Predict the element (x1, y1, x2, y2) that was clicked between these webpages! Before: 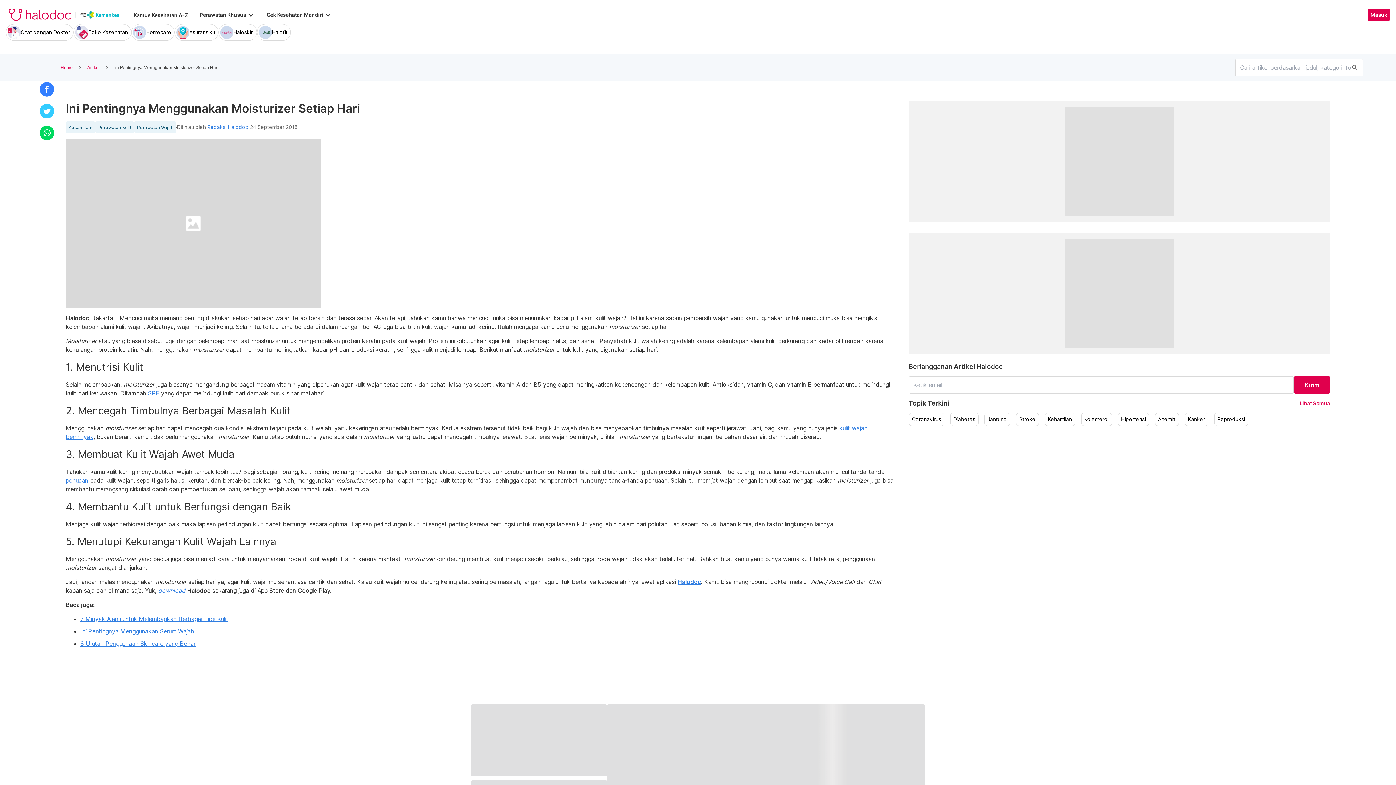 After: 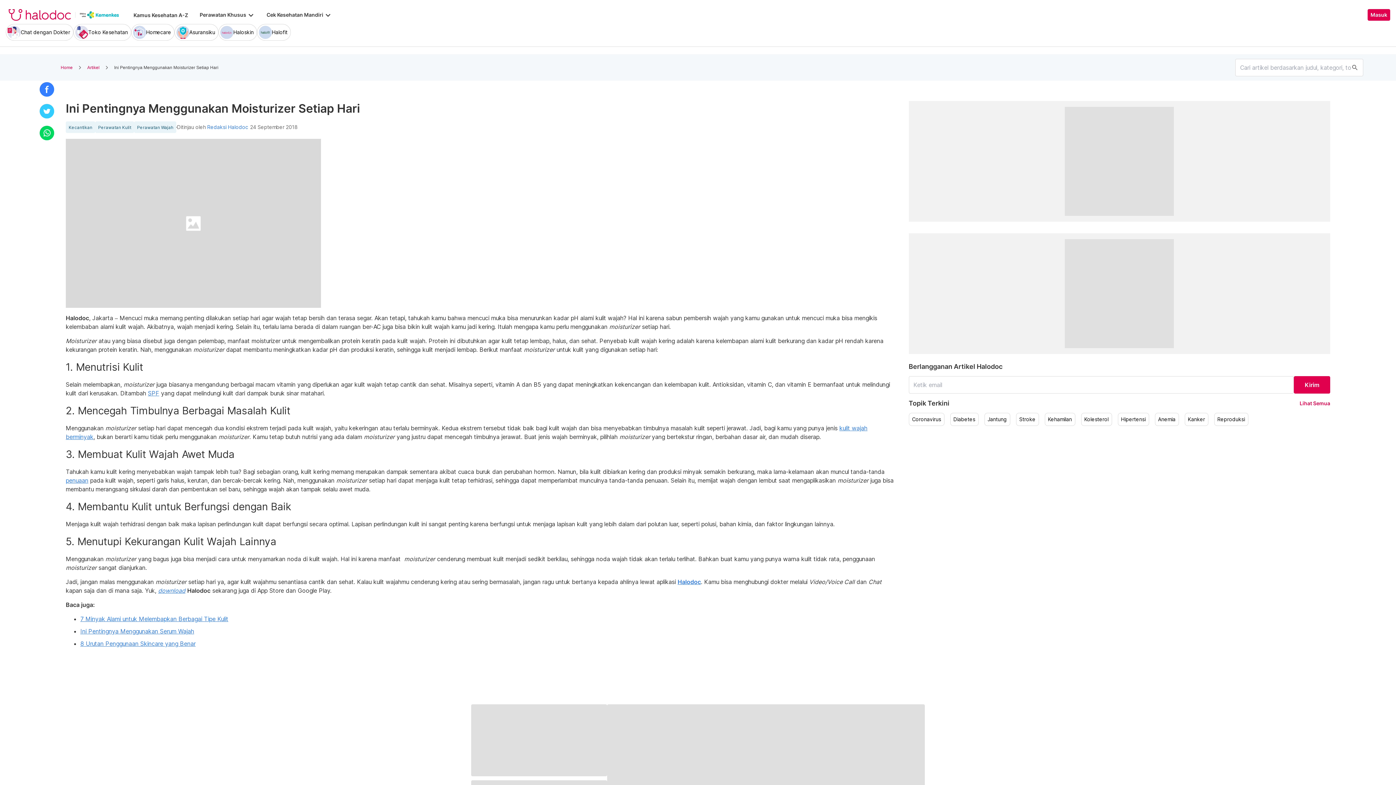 Action: bbox: (65, 477, 88, 484) label: penuaan